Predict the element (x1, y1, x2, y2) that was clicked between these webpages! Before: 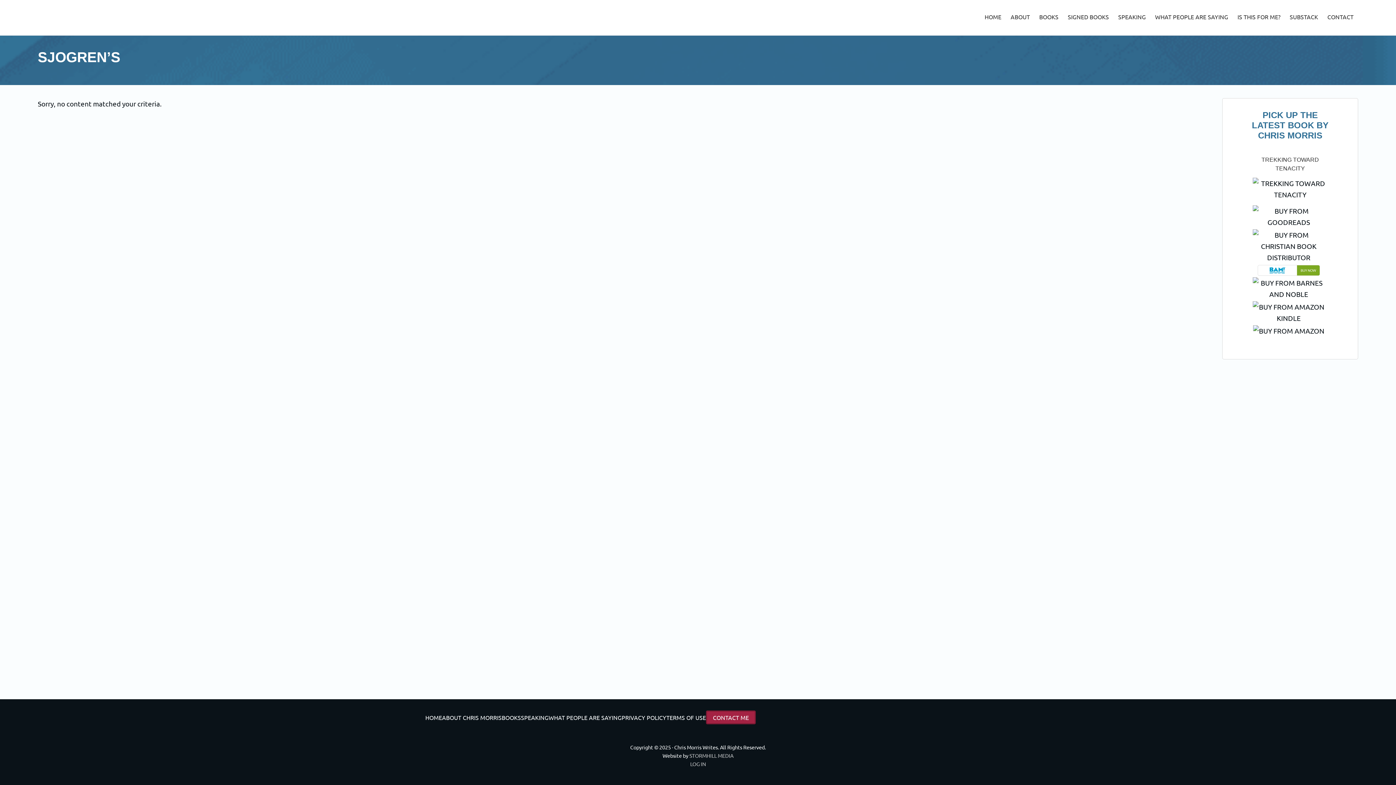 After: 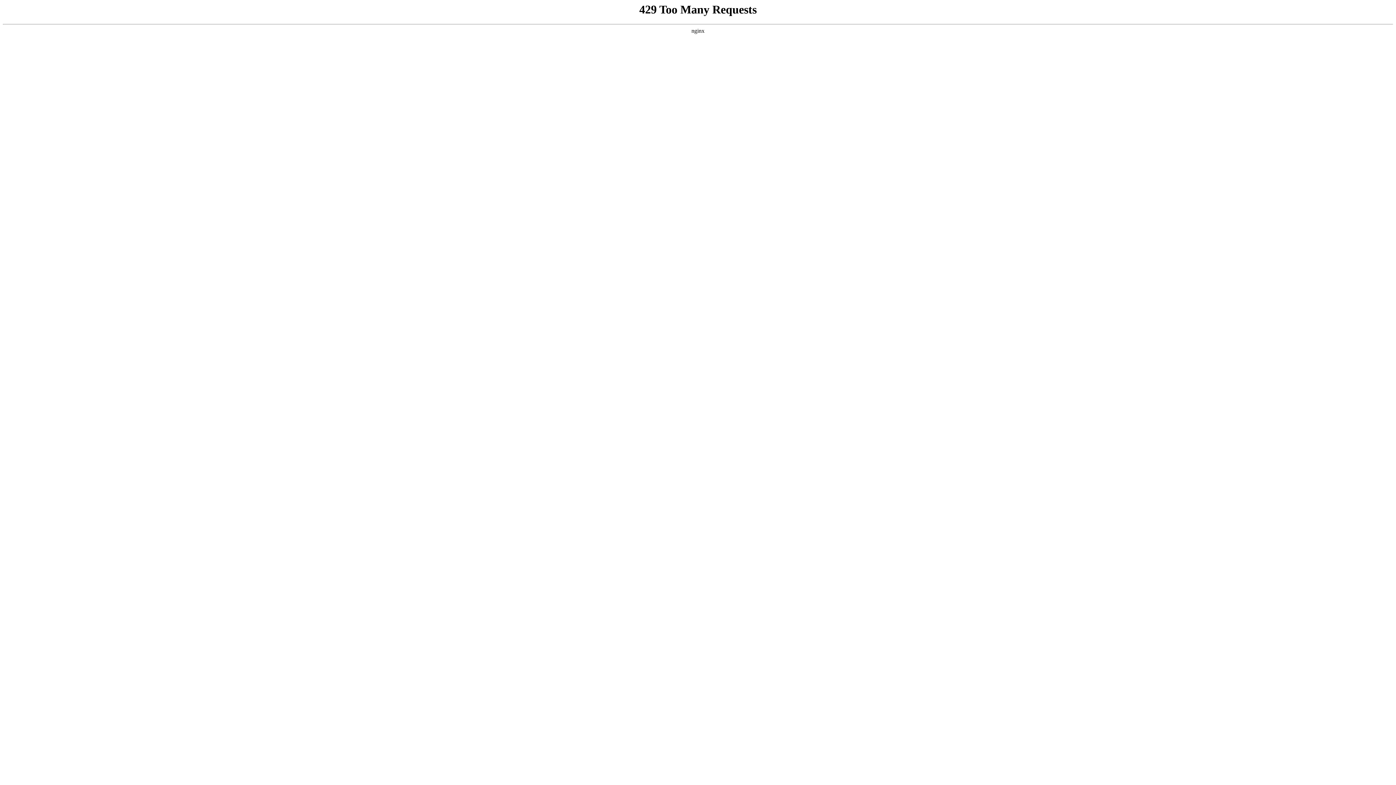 Action: bbox: (1253, 190, 1328, 198)